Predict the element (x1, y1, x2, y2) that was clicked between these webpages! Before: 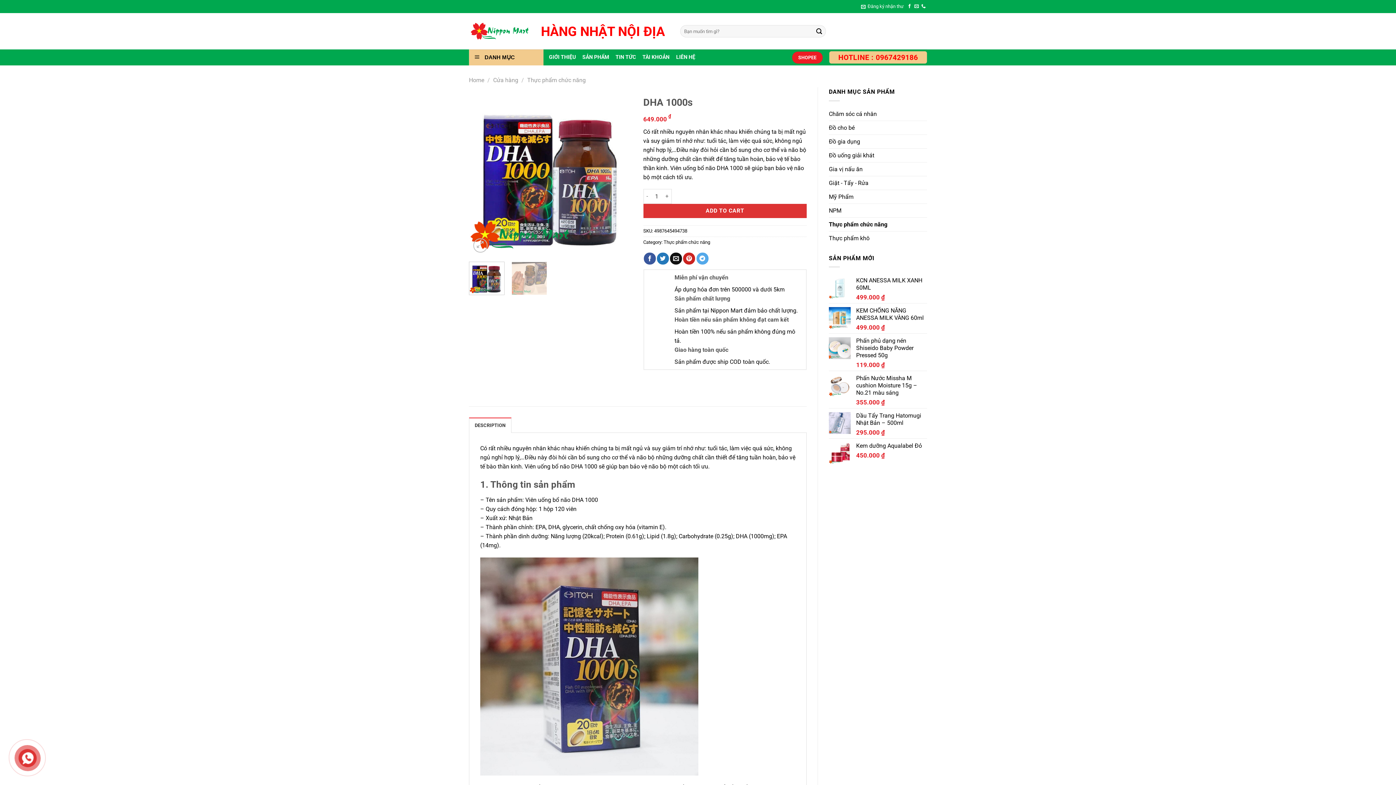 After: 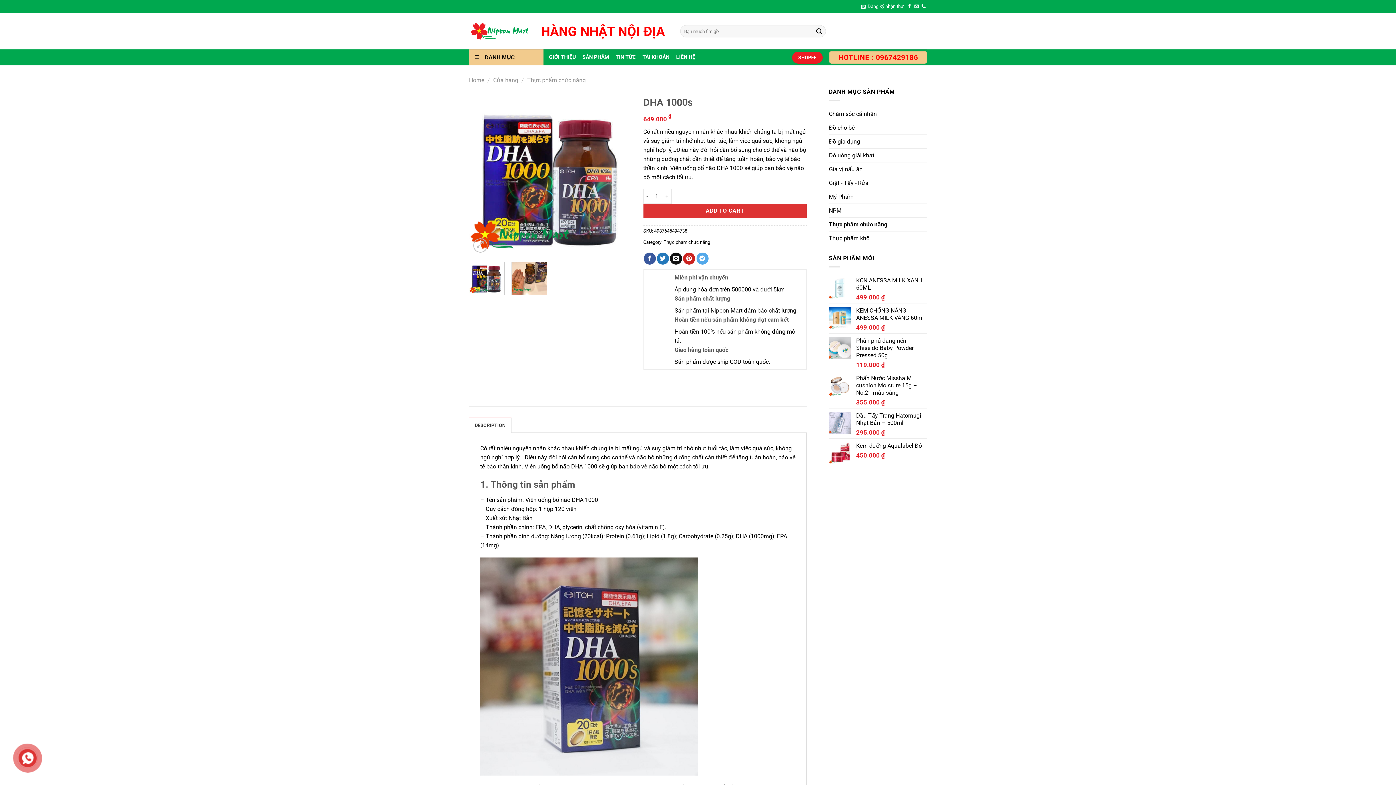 Action: bbox: (511, 261, 547, 295)